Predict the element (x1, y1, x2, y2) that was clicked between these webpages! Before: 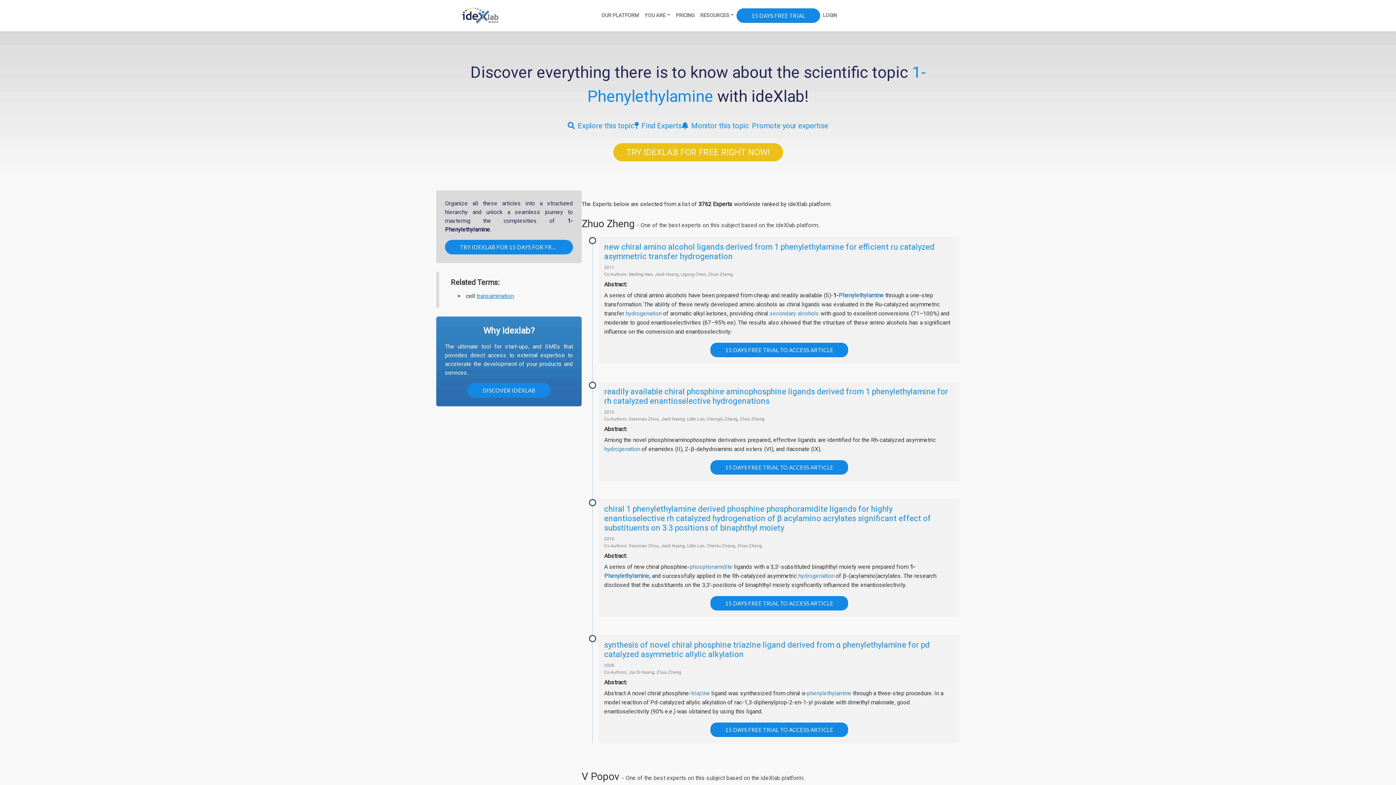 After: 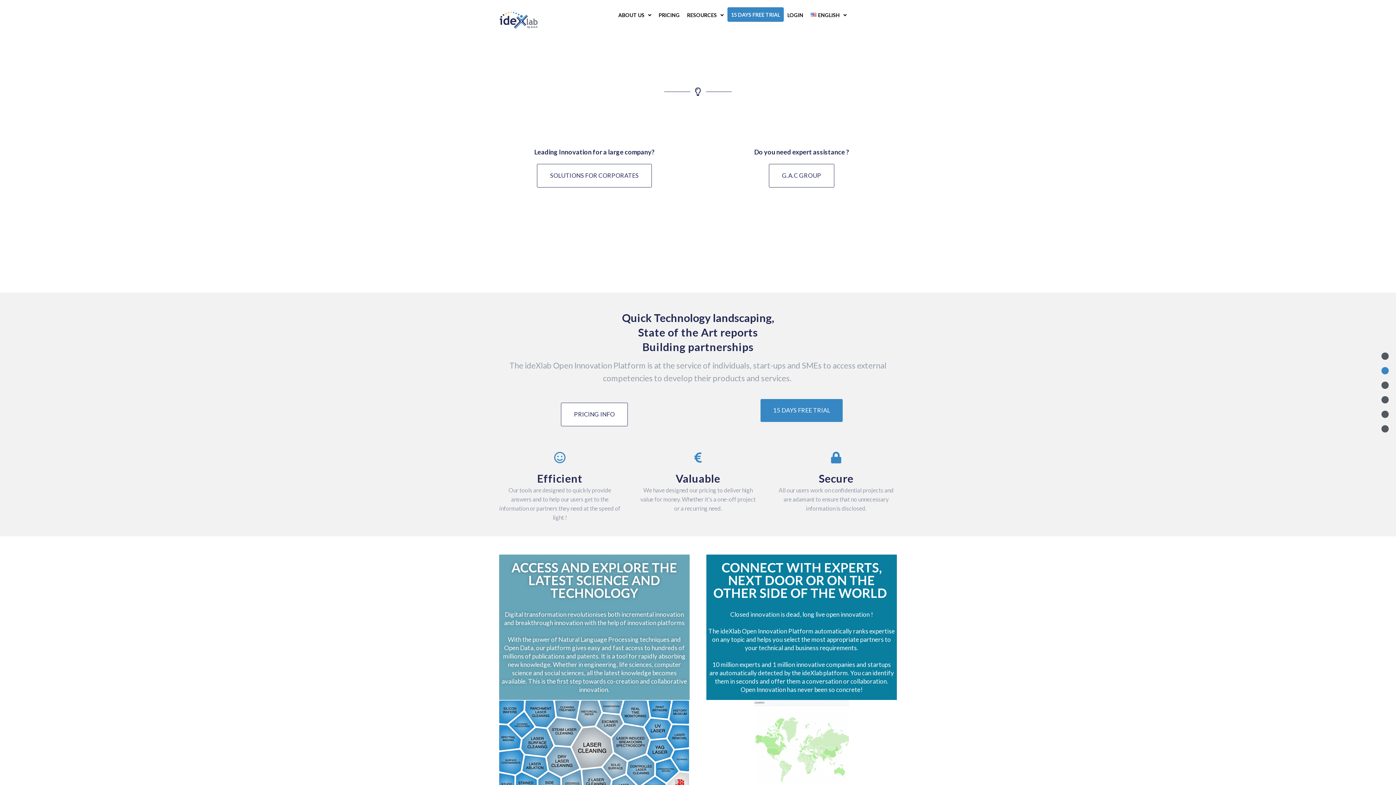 Action: bbox: (462, 5, 498, 25)